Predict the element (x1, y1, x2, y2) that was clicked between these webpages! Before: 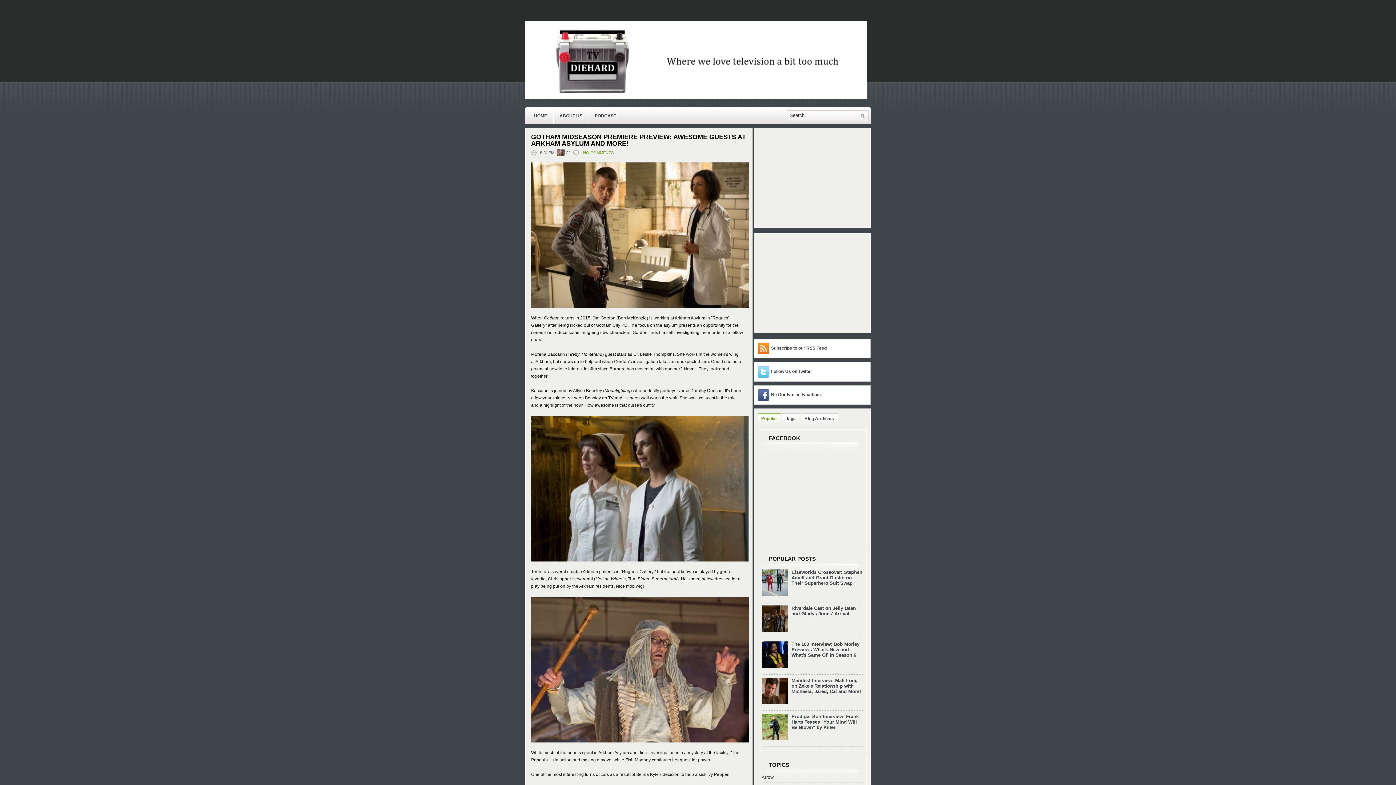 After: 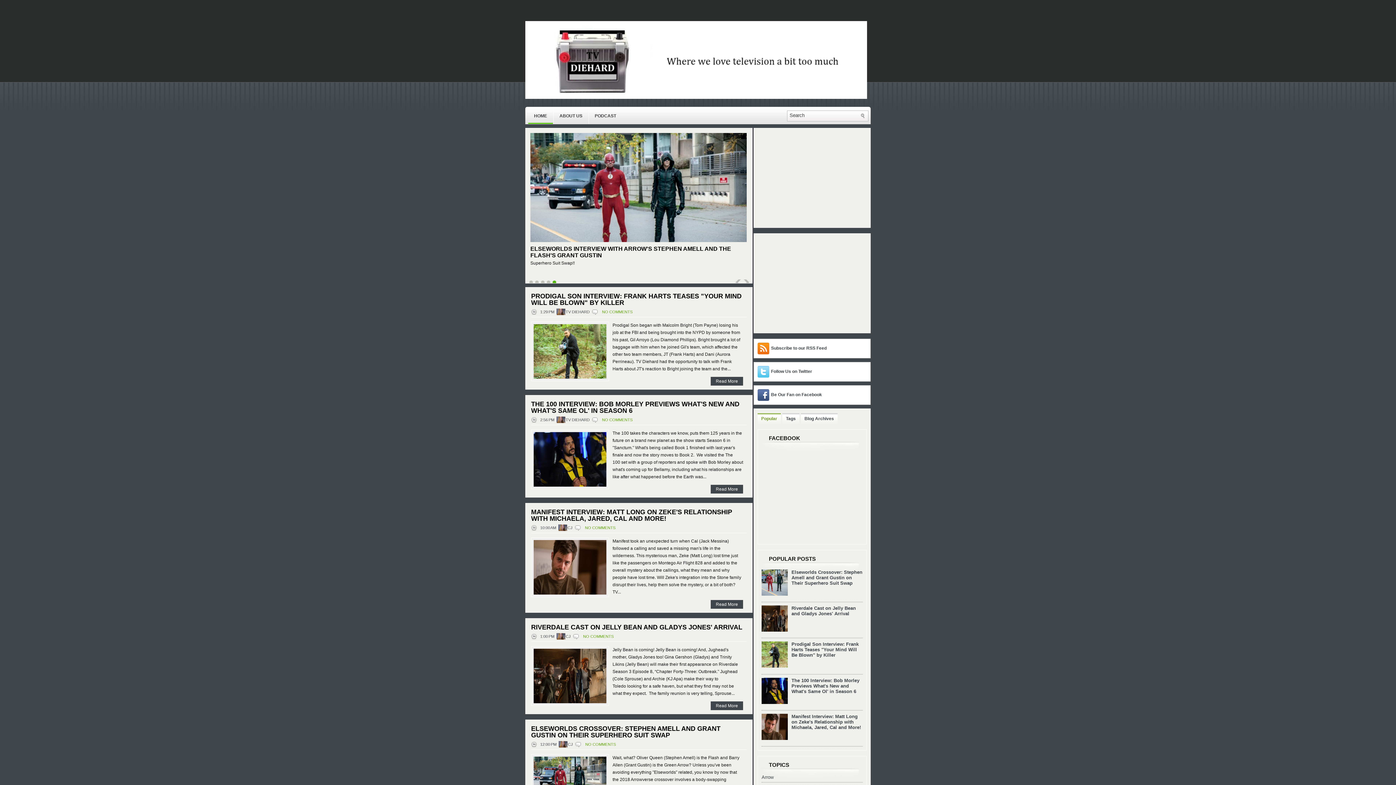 Action: bbox: (528, 106, 553, 124) label: HOME